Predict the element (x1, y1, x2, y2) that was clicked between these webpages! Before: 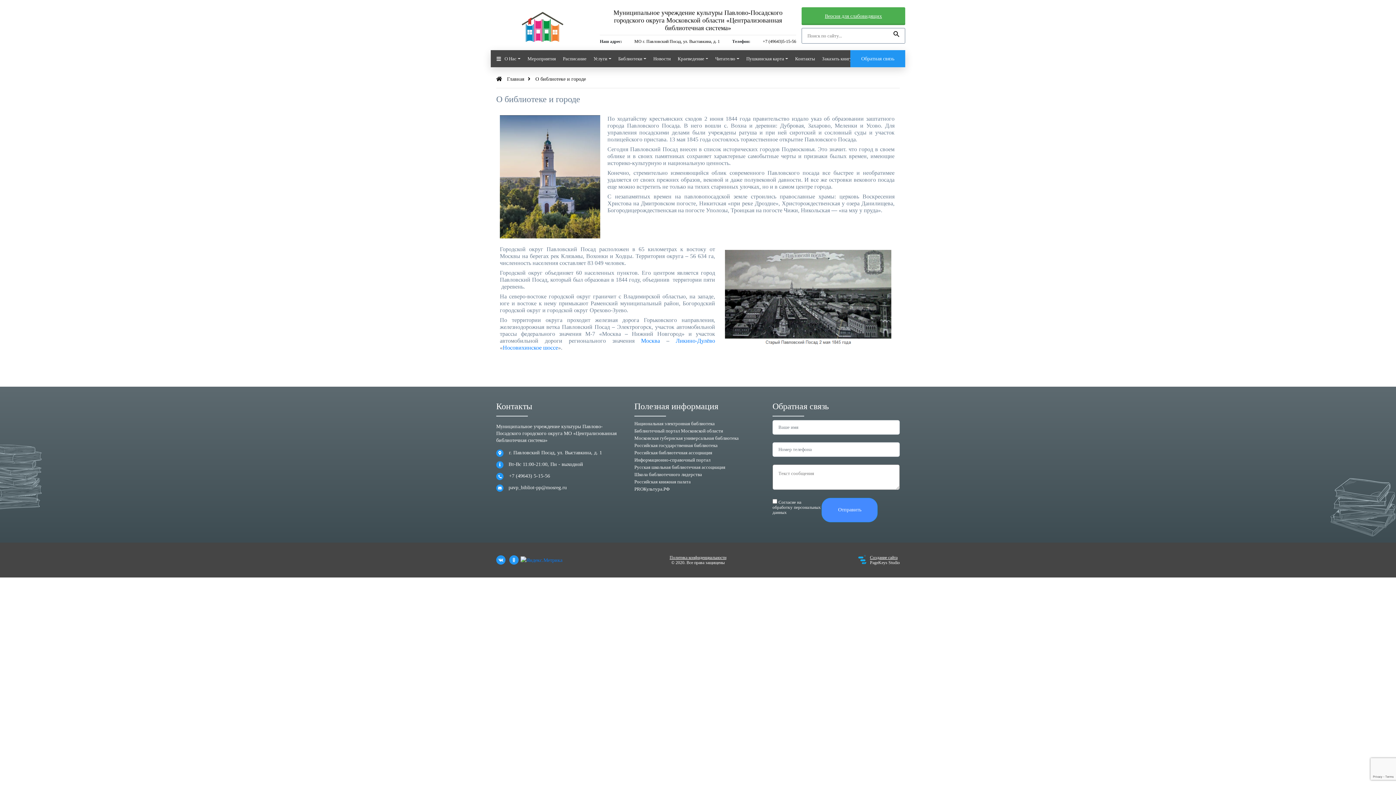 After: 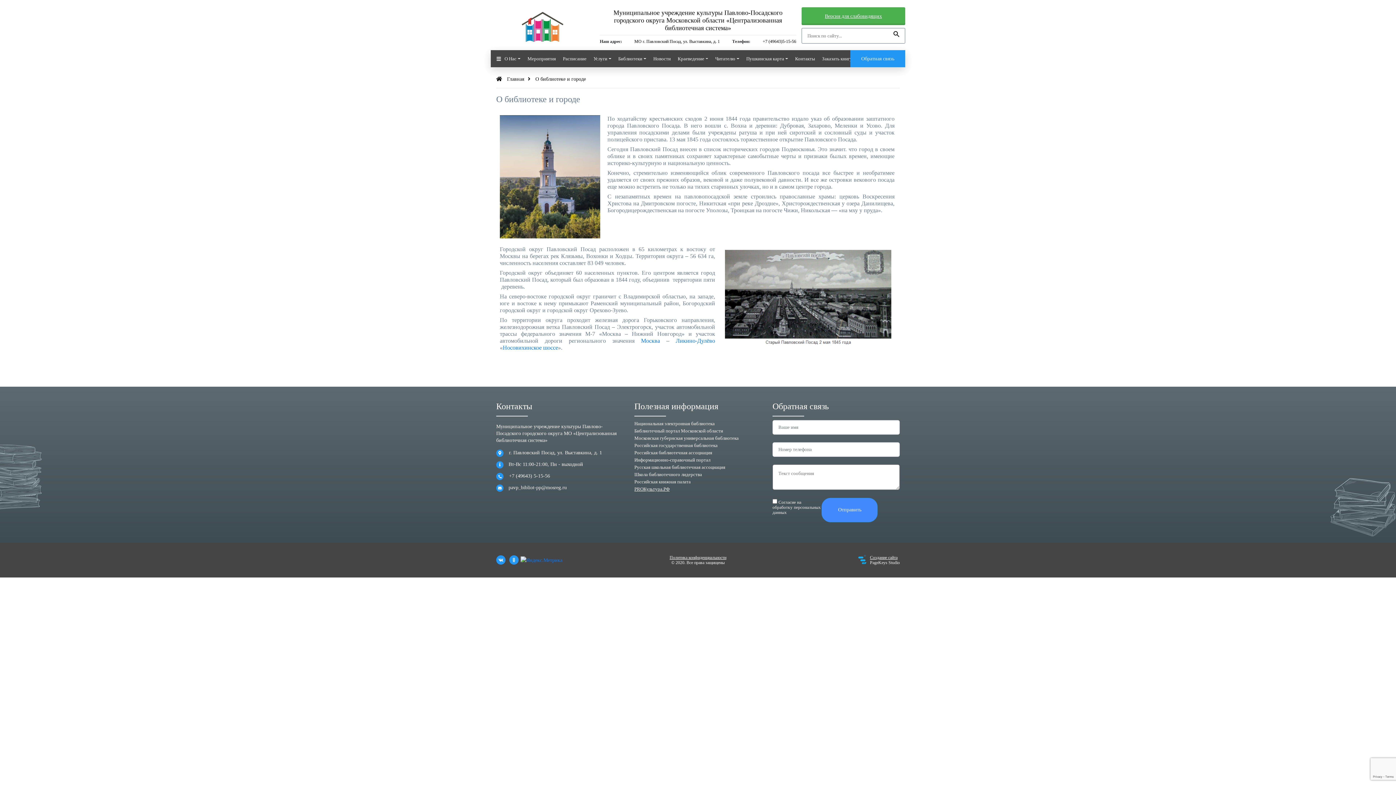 Action: bbox: (634, 485, 669, 492) label: PROКультура.РФ